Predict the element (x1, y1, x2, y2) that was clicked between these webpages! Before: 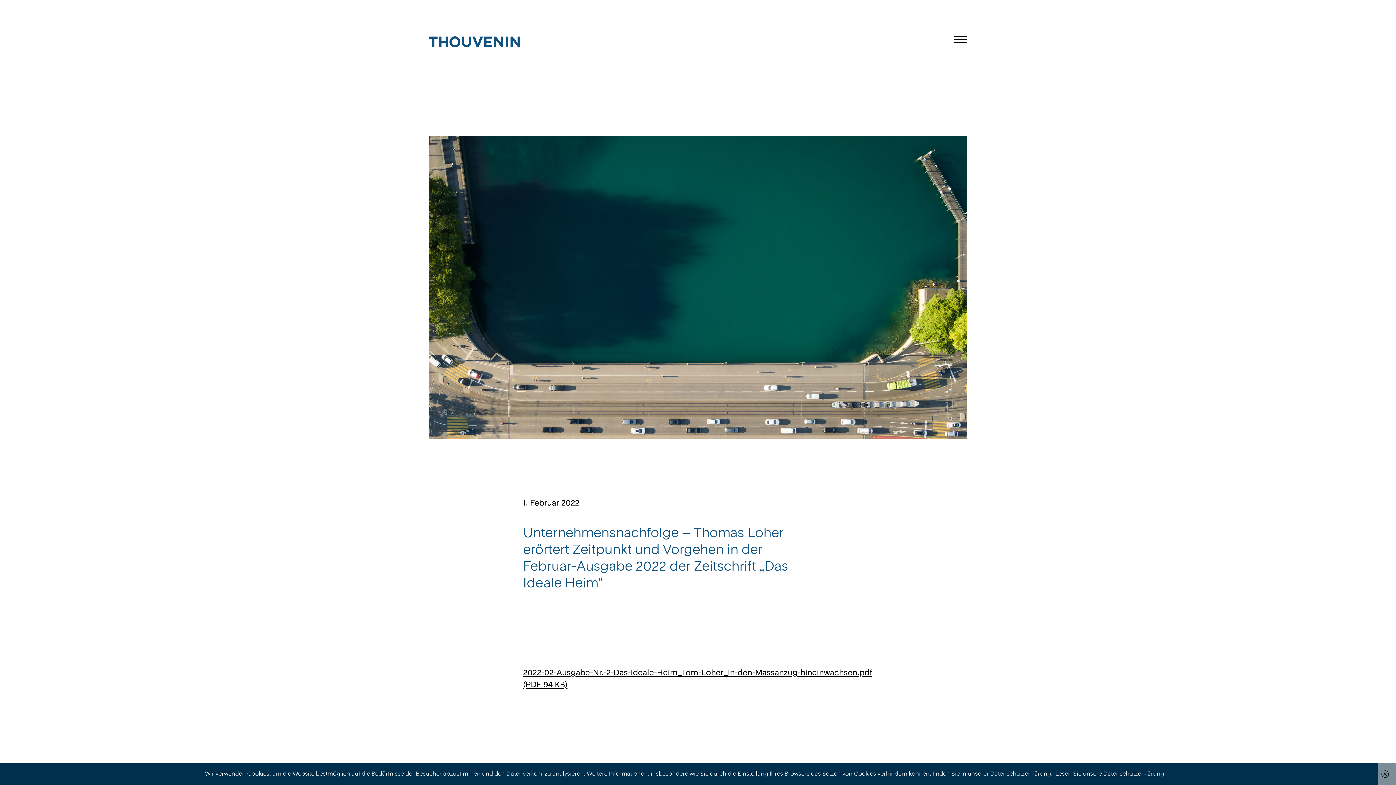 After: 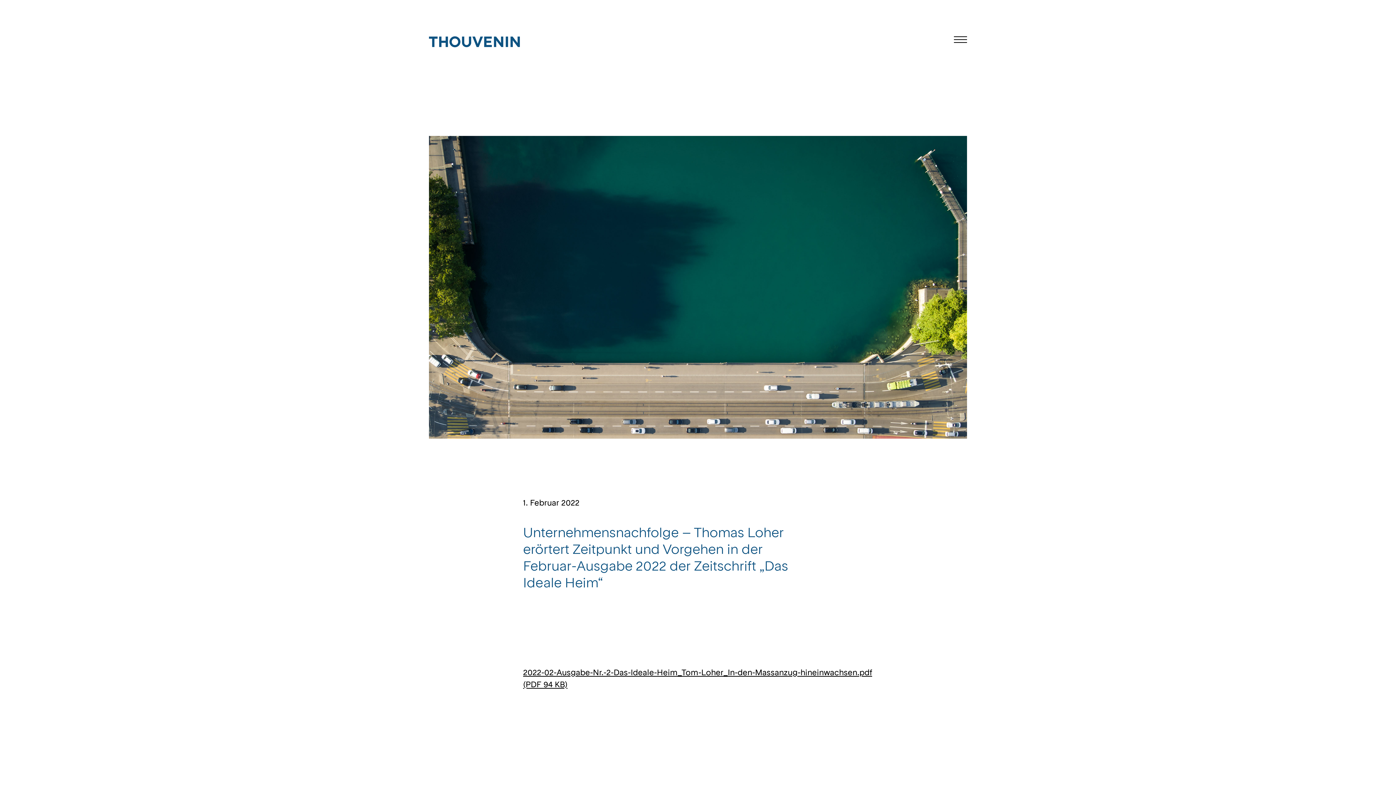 Action: bbox: (1378, 763, 1396, 785)